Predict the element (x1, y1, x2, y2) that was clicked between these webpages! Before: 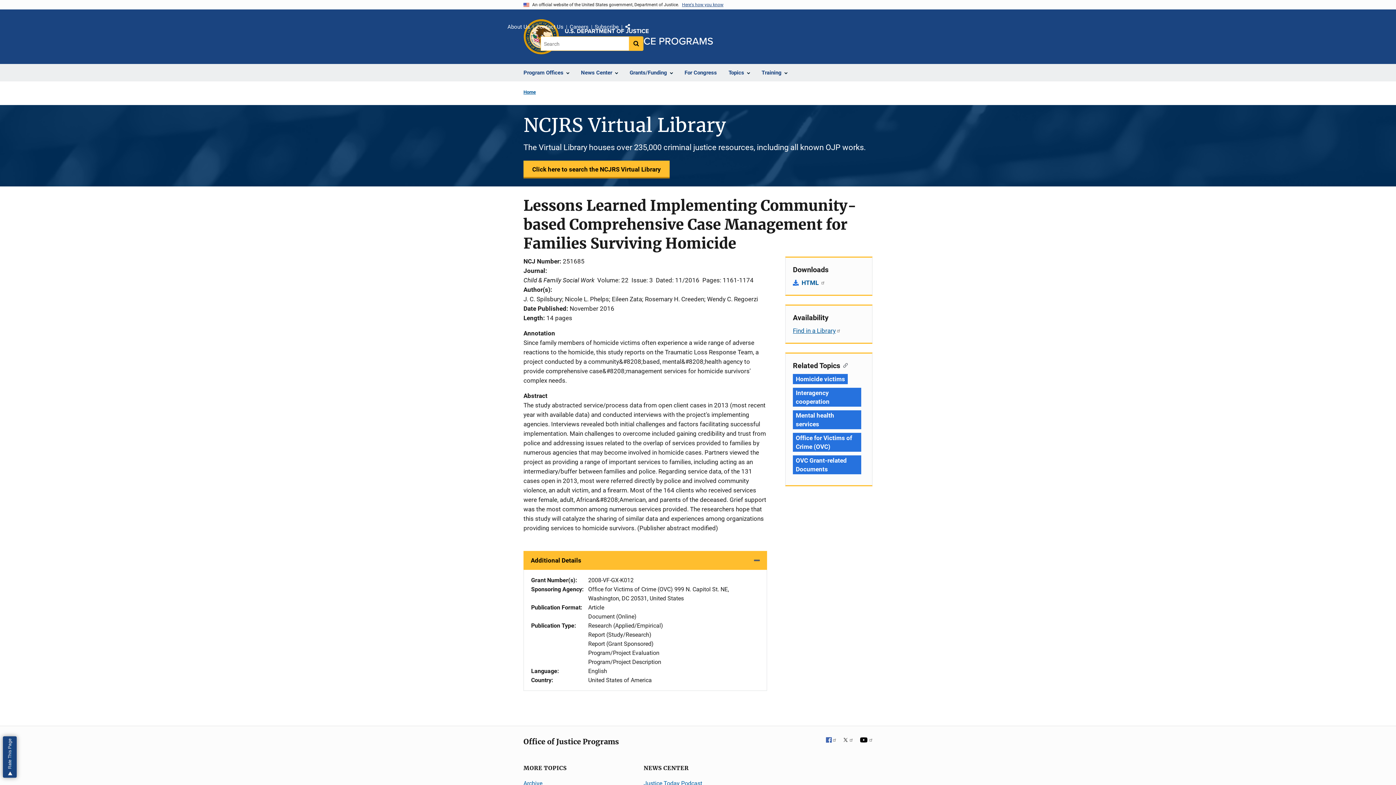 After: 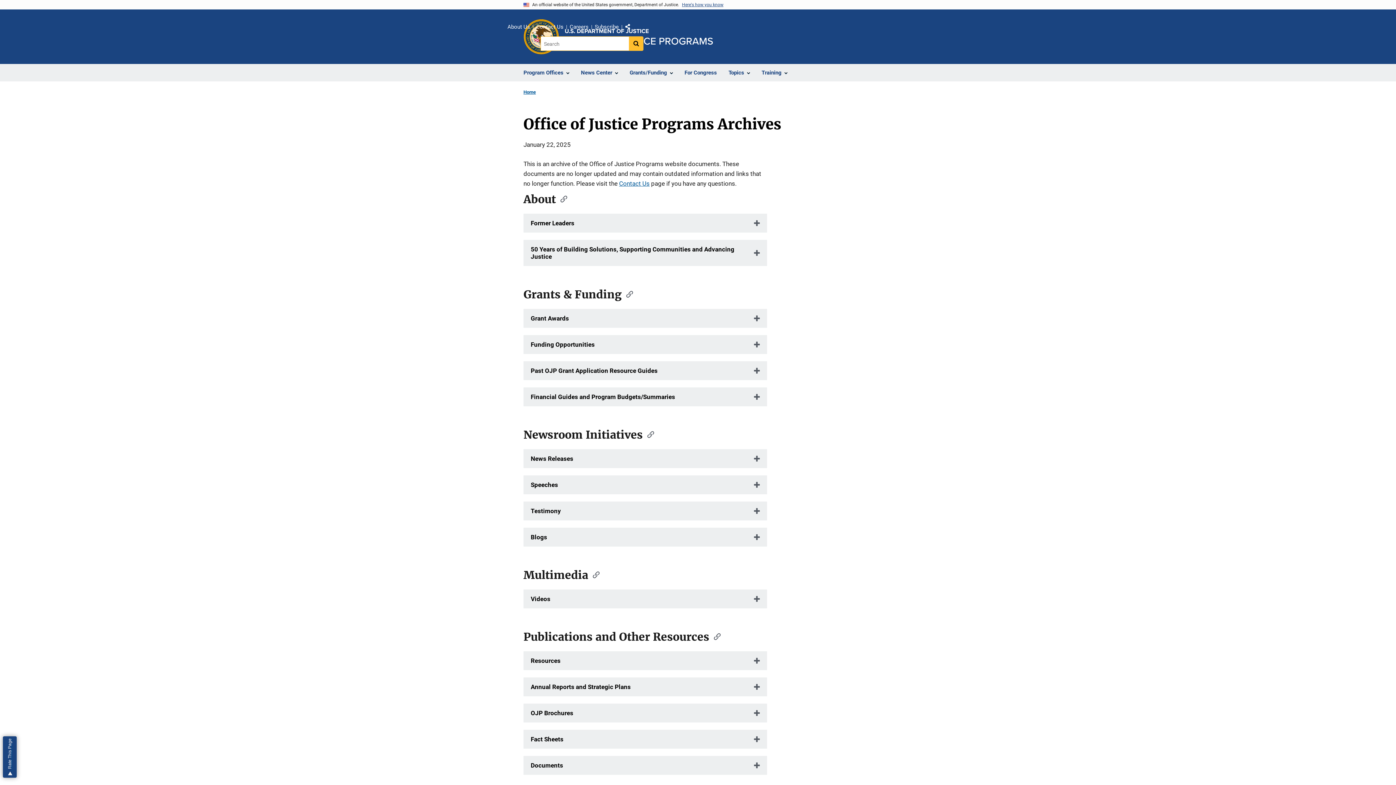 Action: bbox: (523, 780, 542, 787) label: Archive